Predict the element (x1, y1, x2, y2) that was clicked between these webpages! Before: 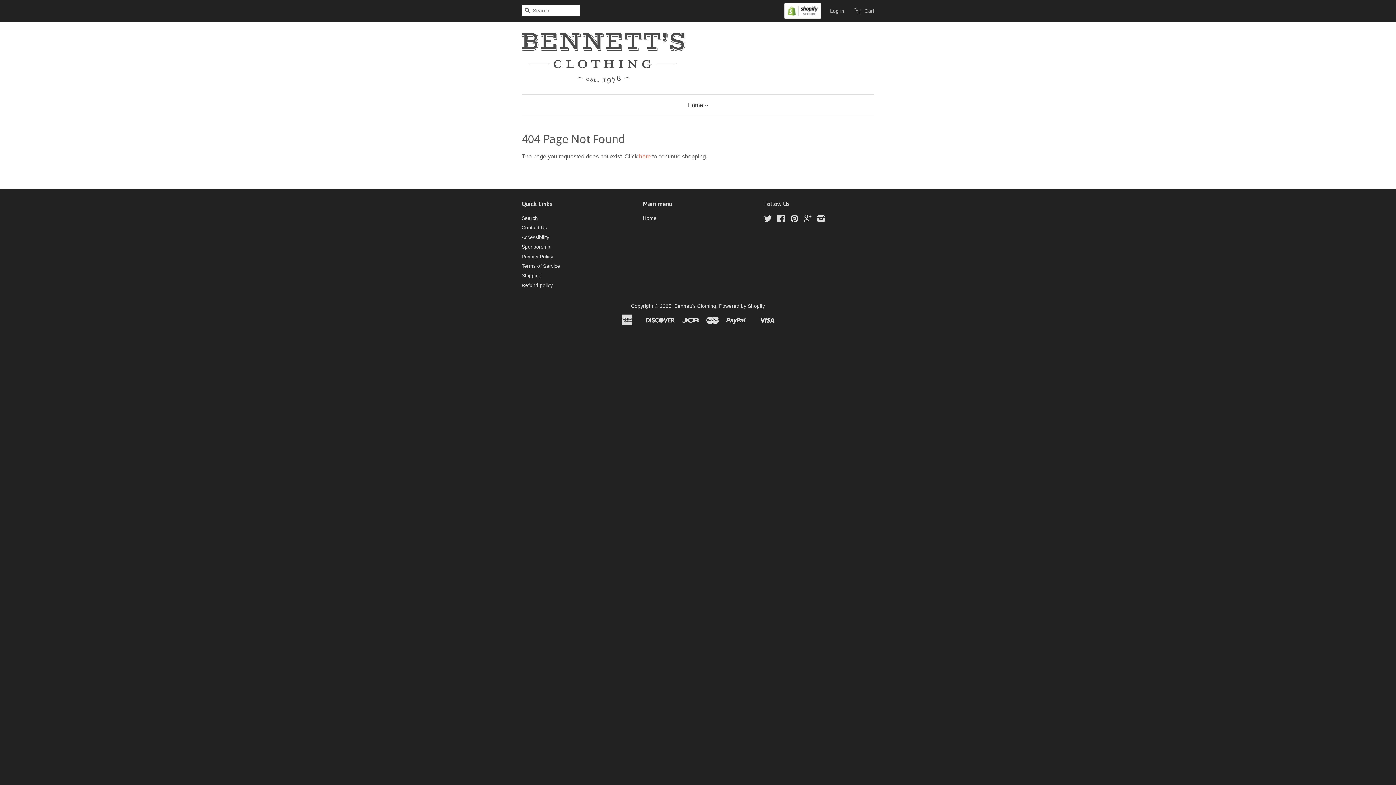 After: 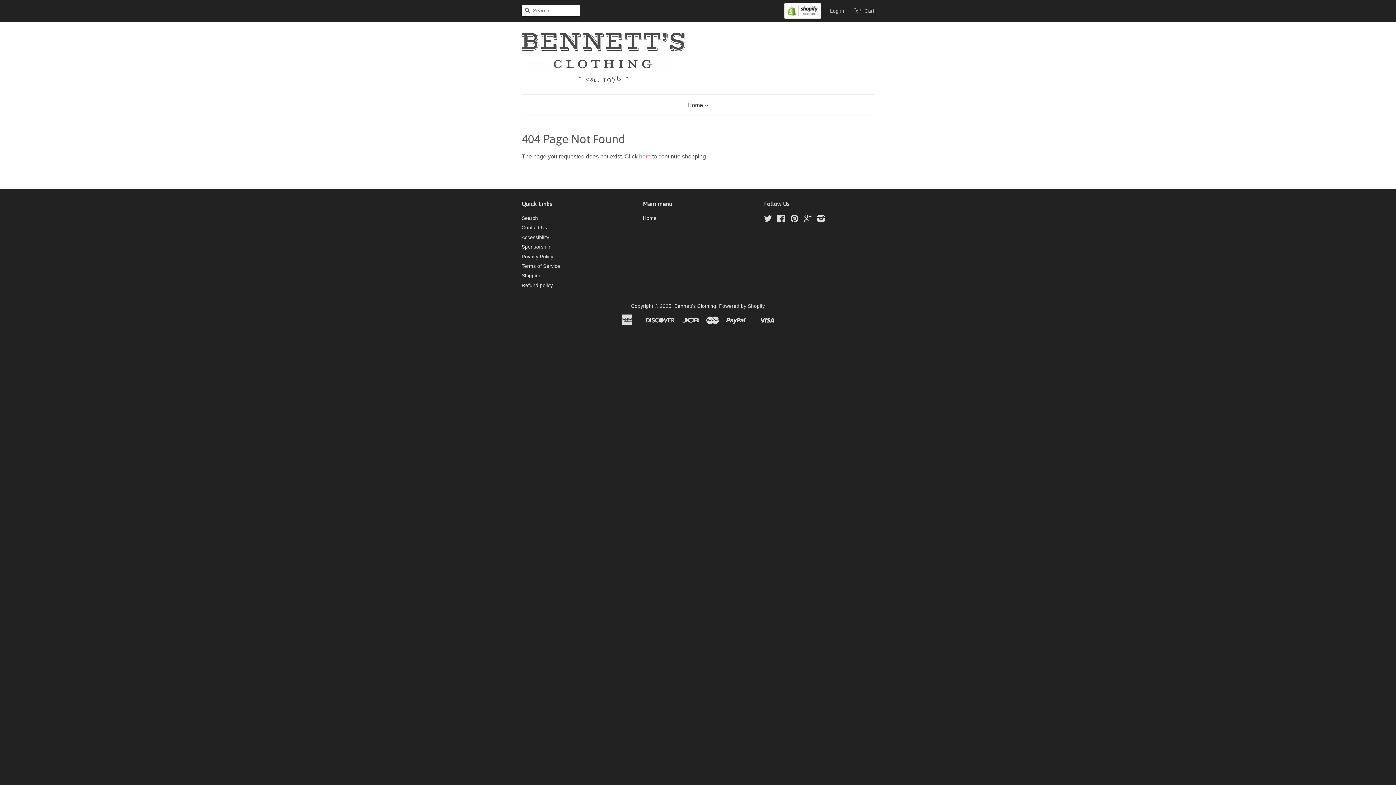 Action: bbox: (784, 7, 828, 13)